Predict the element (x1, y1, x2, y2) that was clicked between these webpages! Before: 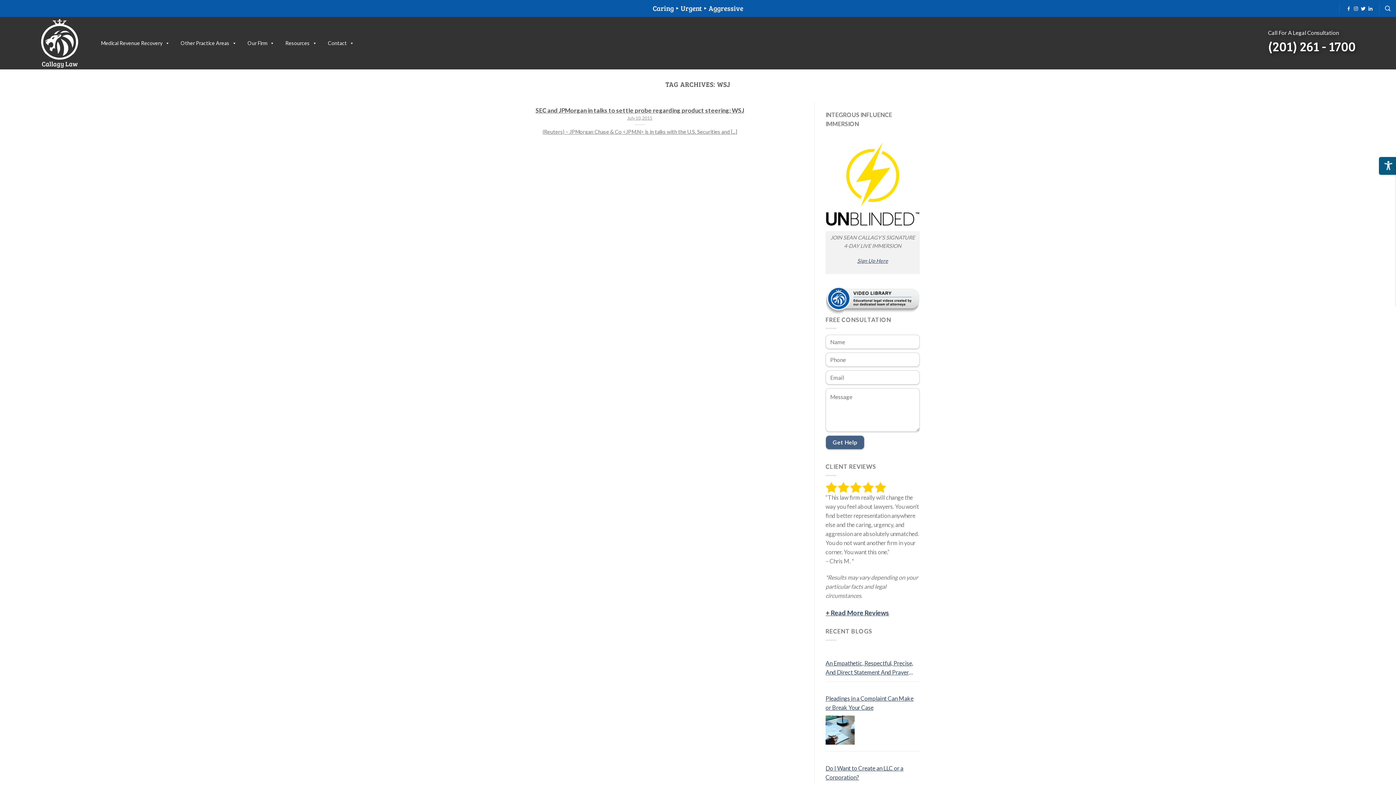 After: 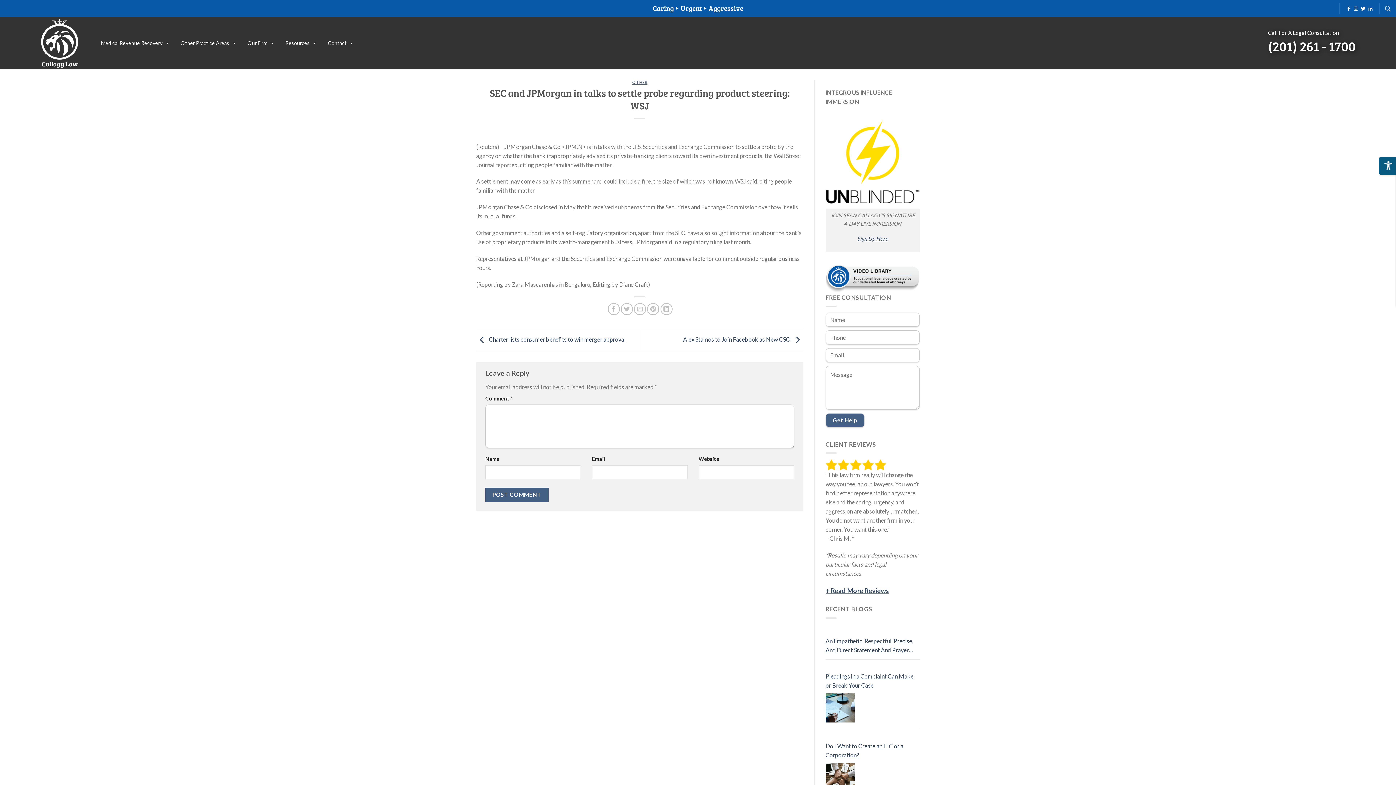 Action: label: SEC and JPMorgan in talks to settle probe regarding product steering: WSJ
July 10, 2015

(Reuters) – JPMorgan Chase & Co <JPM.N> is in talks with the U.S. Securities and [...] bbox: (476, 102, 803, 143)